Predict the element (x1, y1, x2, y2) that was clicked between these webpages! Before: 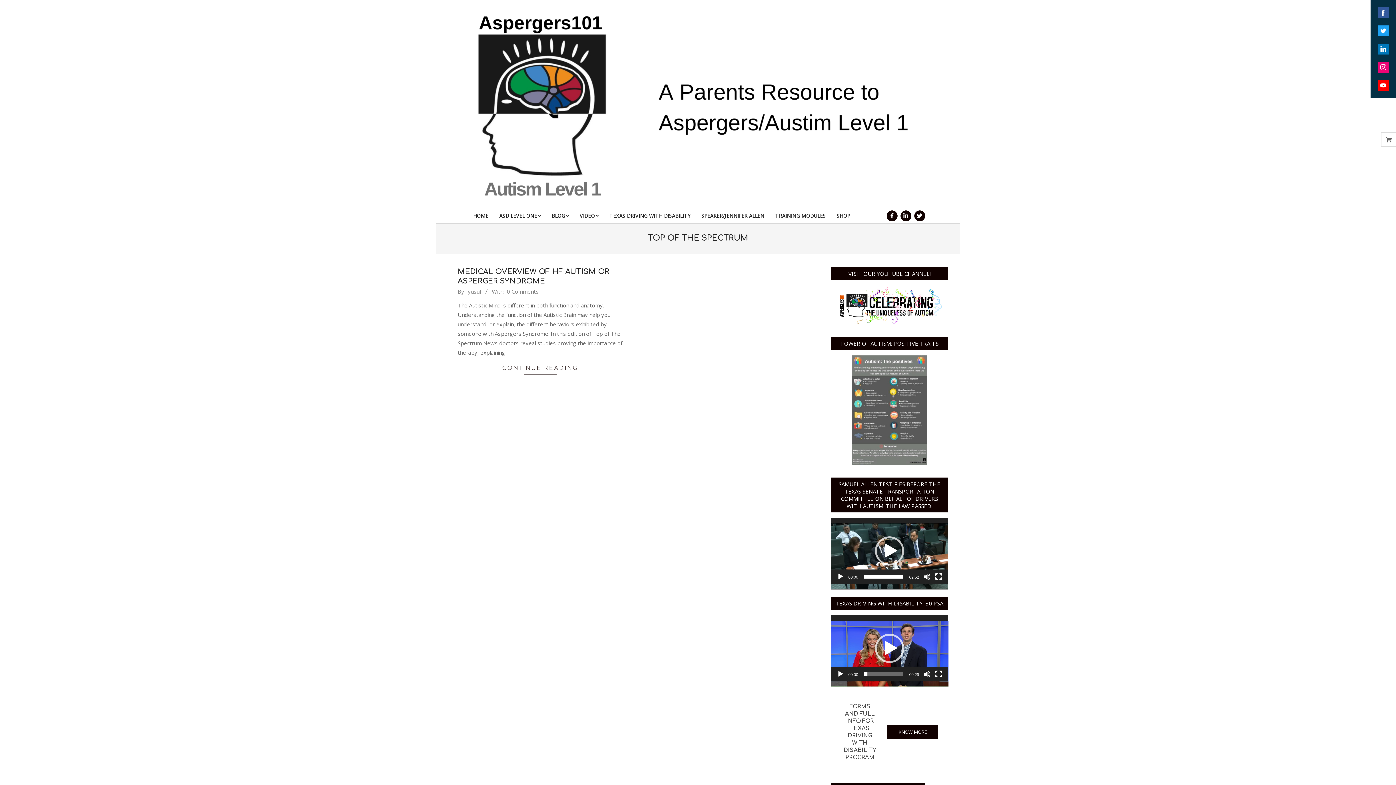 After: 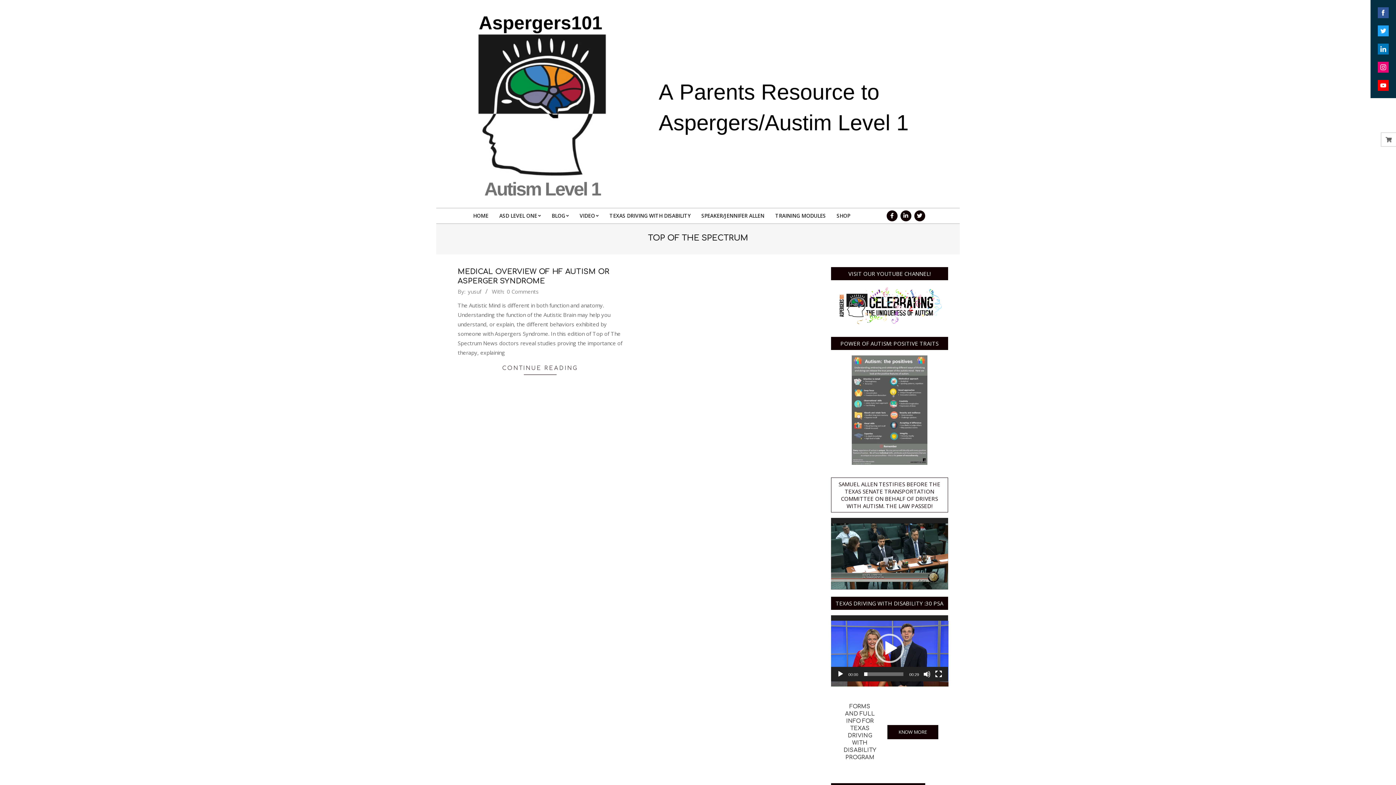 Action: label: Play bbox: (875, 536, 904, 565)